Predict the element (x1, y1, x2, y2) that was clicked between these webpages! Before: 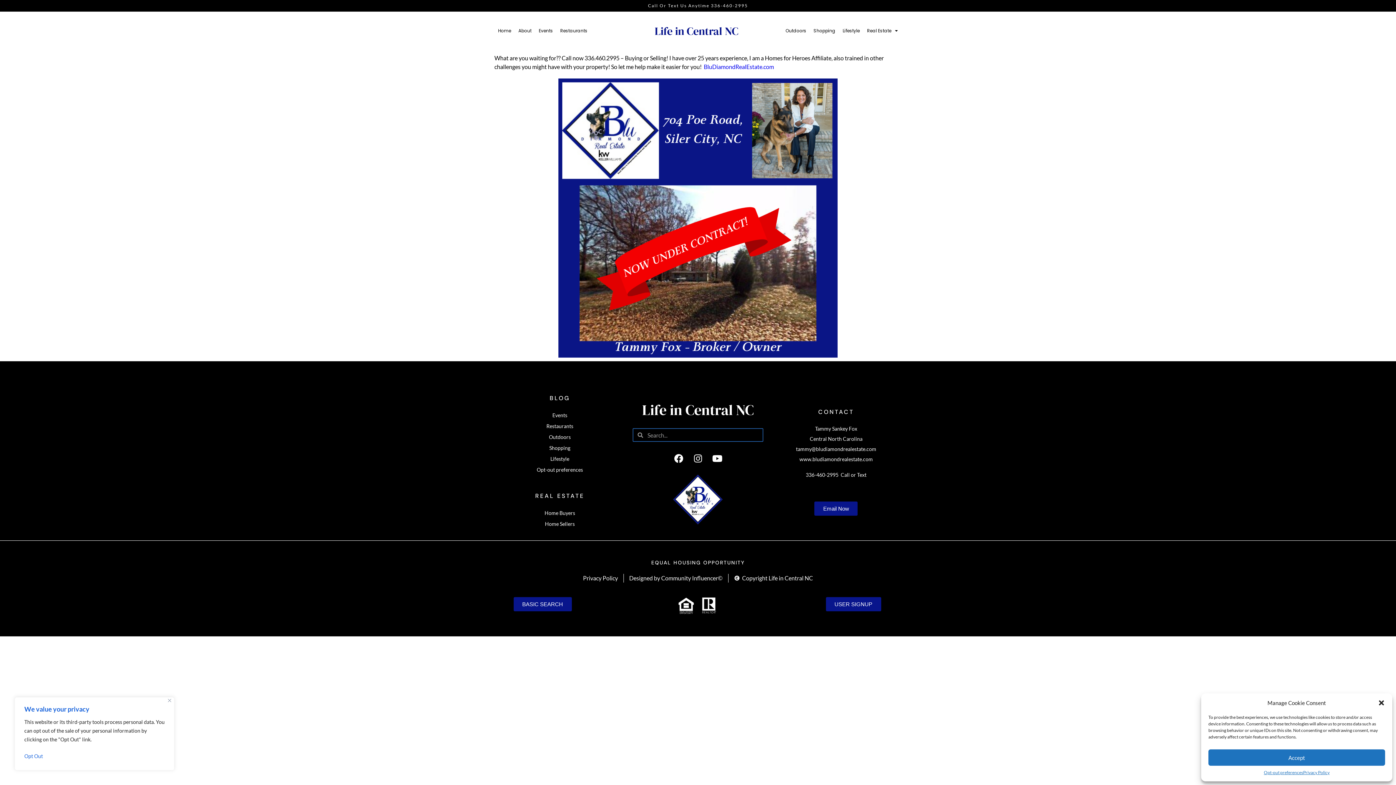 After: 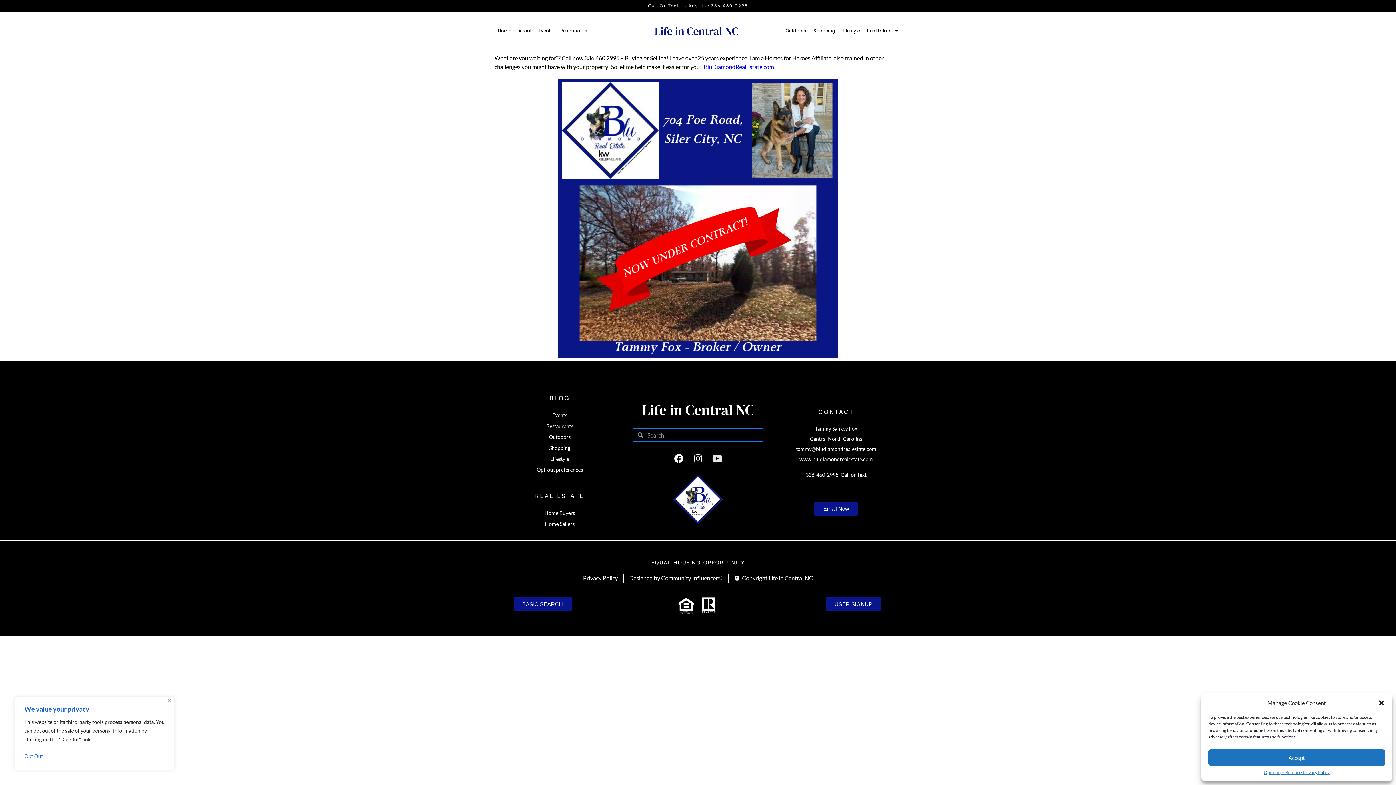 Action: bbox: (708, 449, 726, 467) label: Youtube